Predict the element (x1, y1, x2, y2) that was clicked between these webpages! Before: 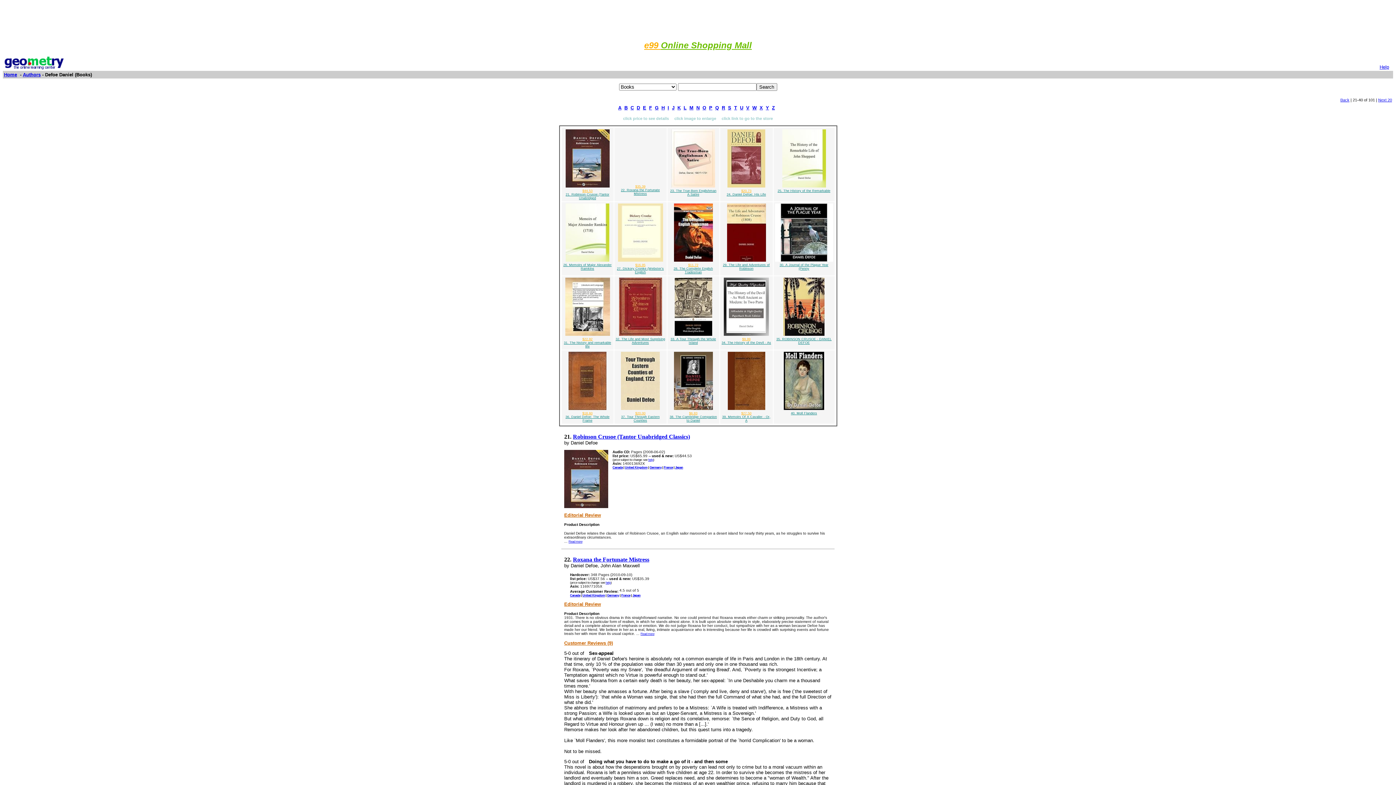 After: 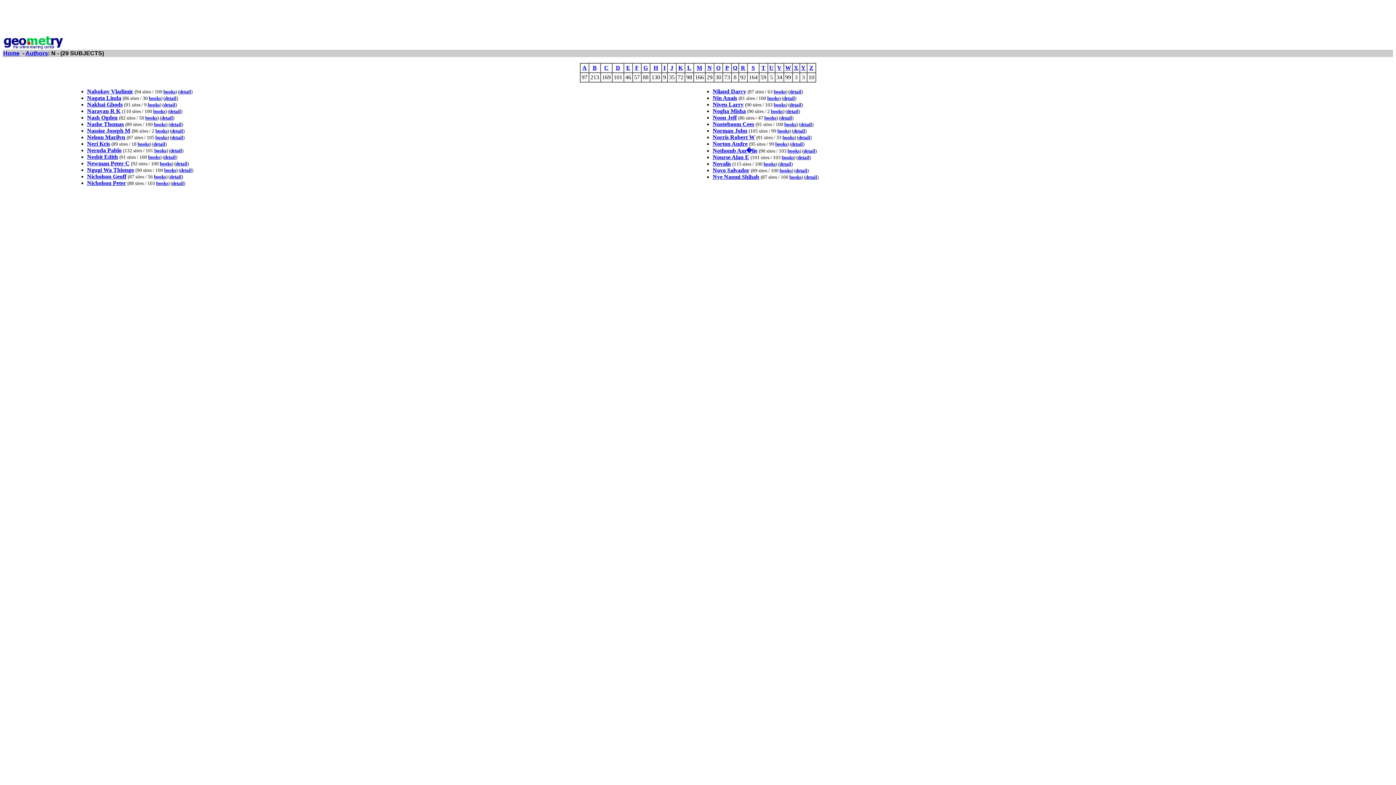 Action: label: N bbox: (696, 105, 699, 110)